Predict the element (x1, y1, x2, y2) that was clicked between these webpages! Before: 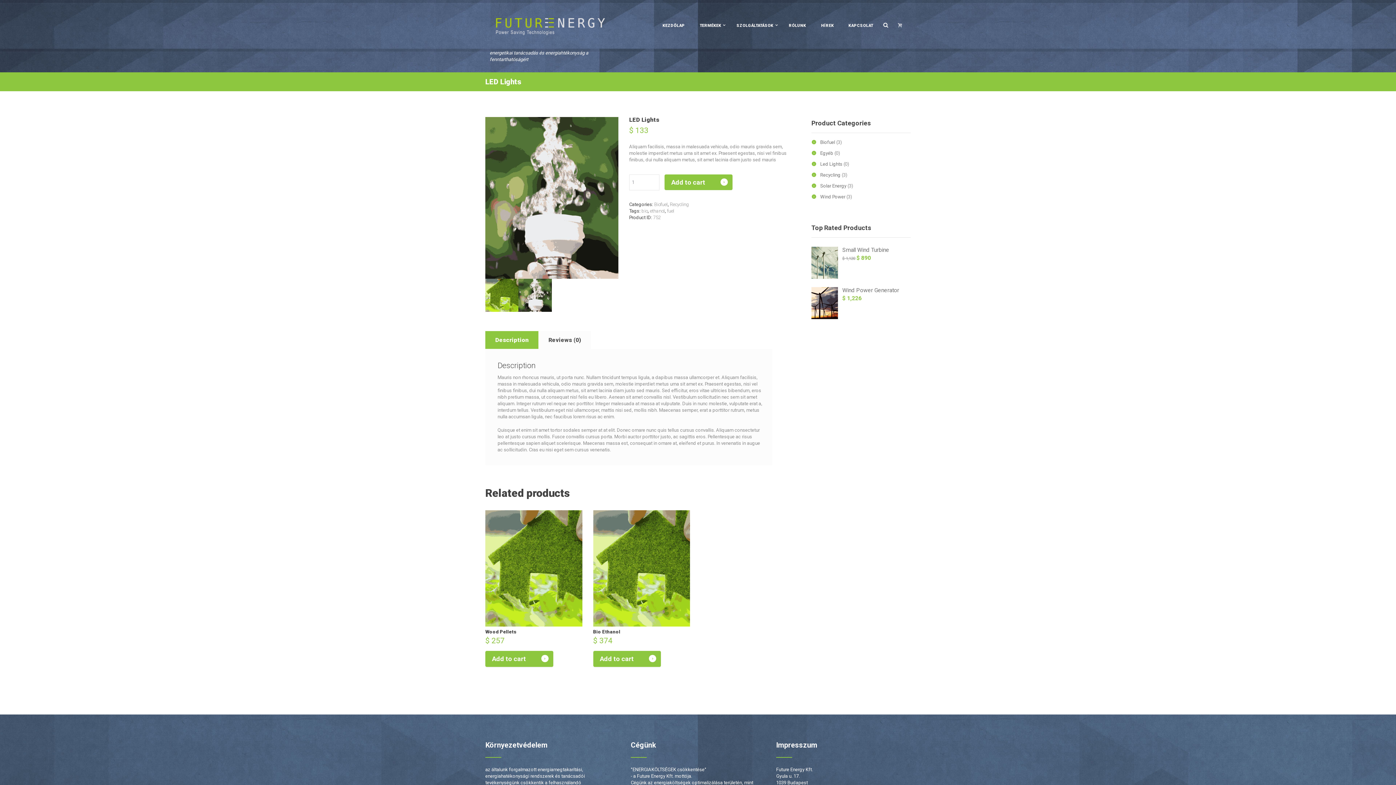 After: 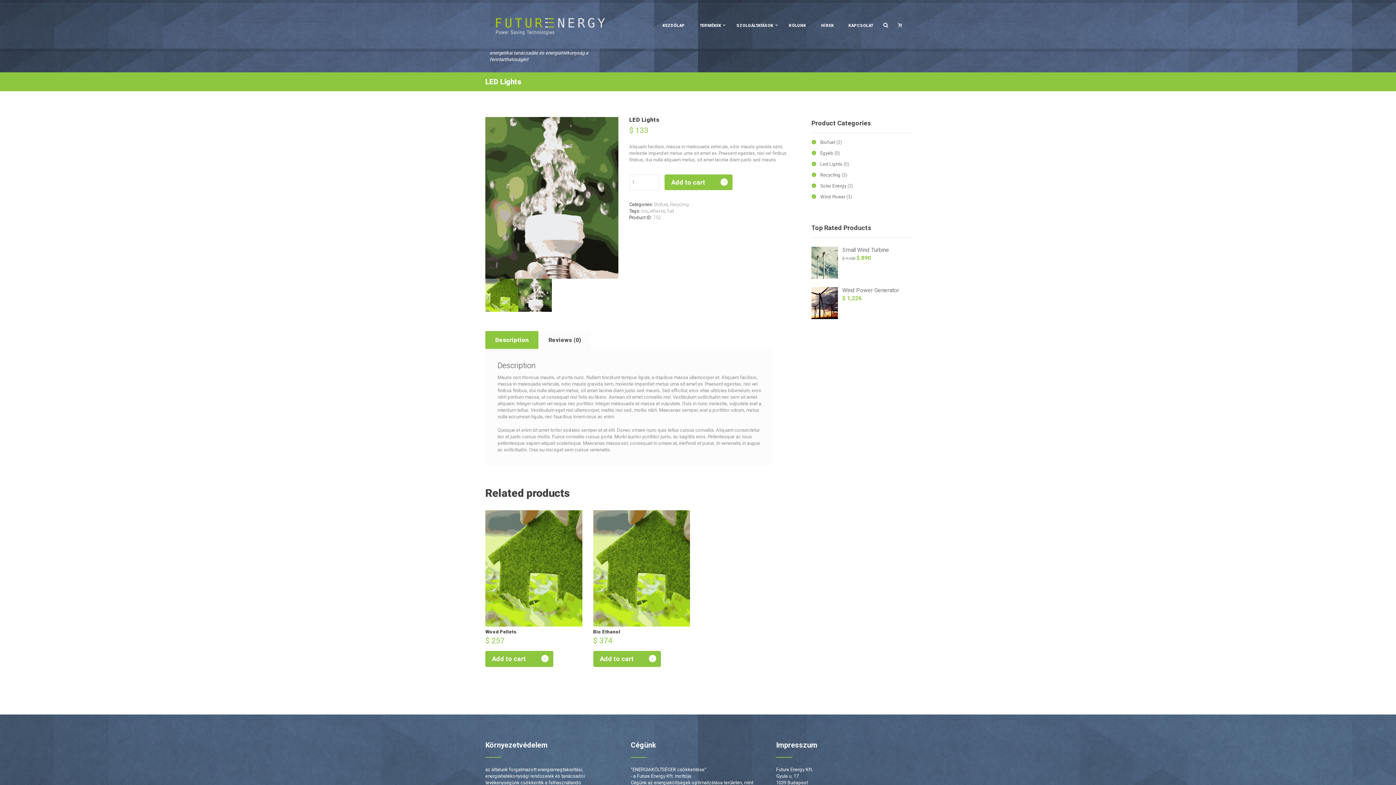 Action: label: Description bbox: (485, 331, 538, 348)